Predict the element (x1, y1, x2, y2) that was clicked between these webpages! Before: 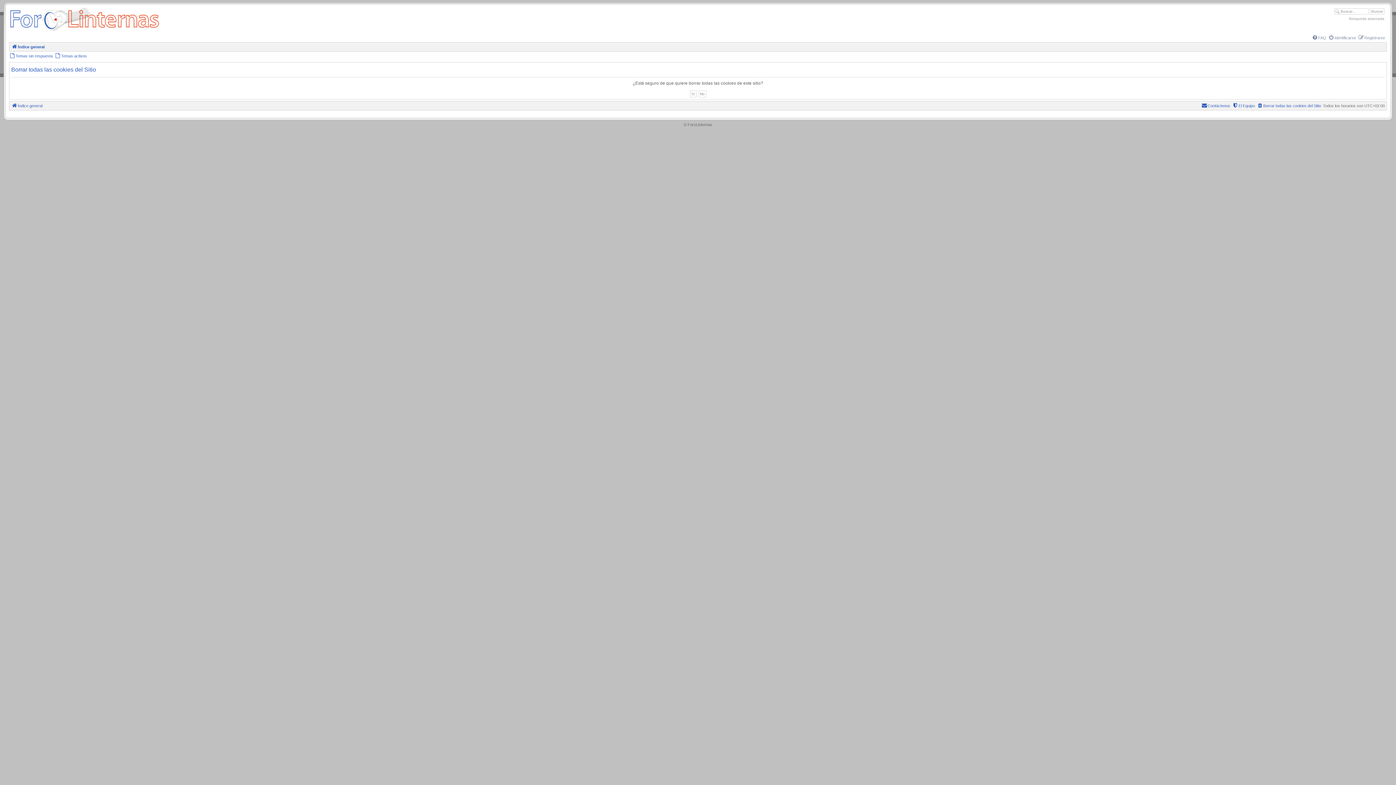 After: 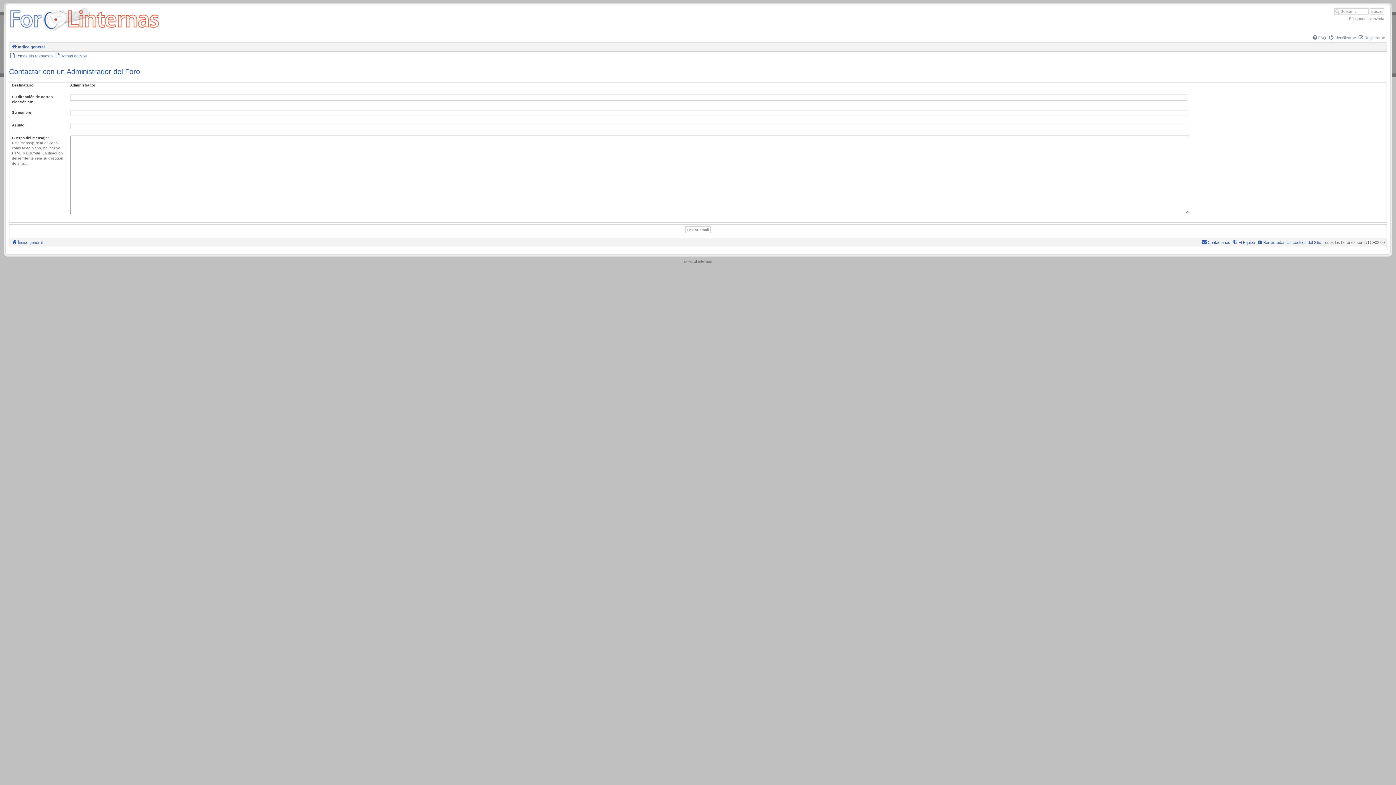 Action: bbox: (1201, 103, 1230, 108) label: Contáctenos